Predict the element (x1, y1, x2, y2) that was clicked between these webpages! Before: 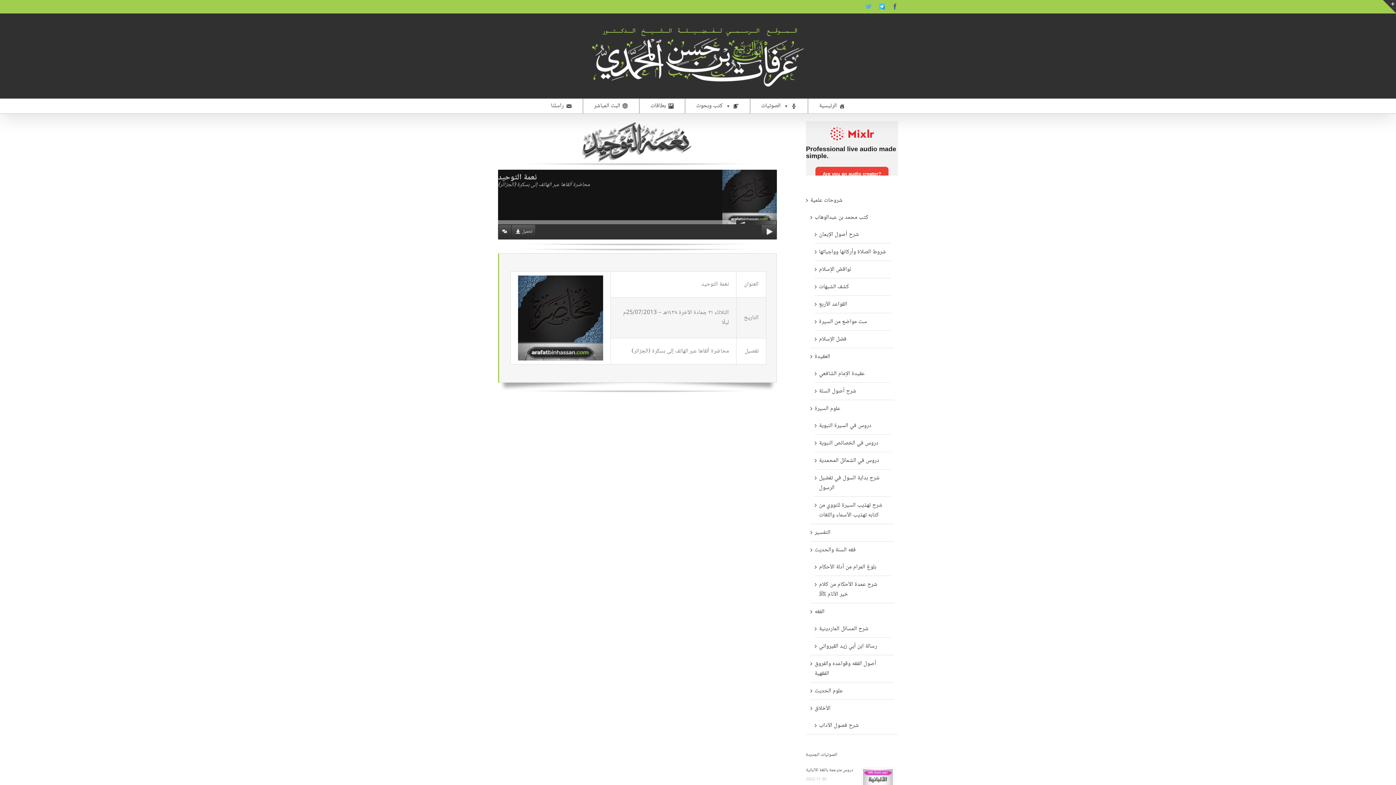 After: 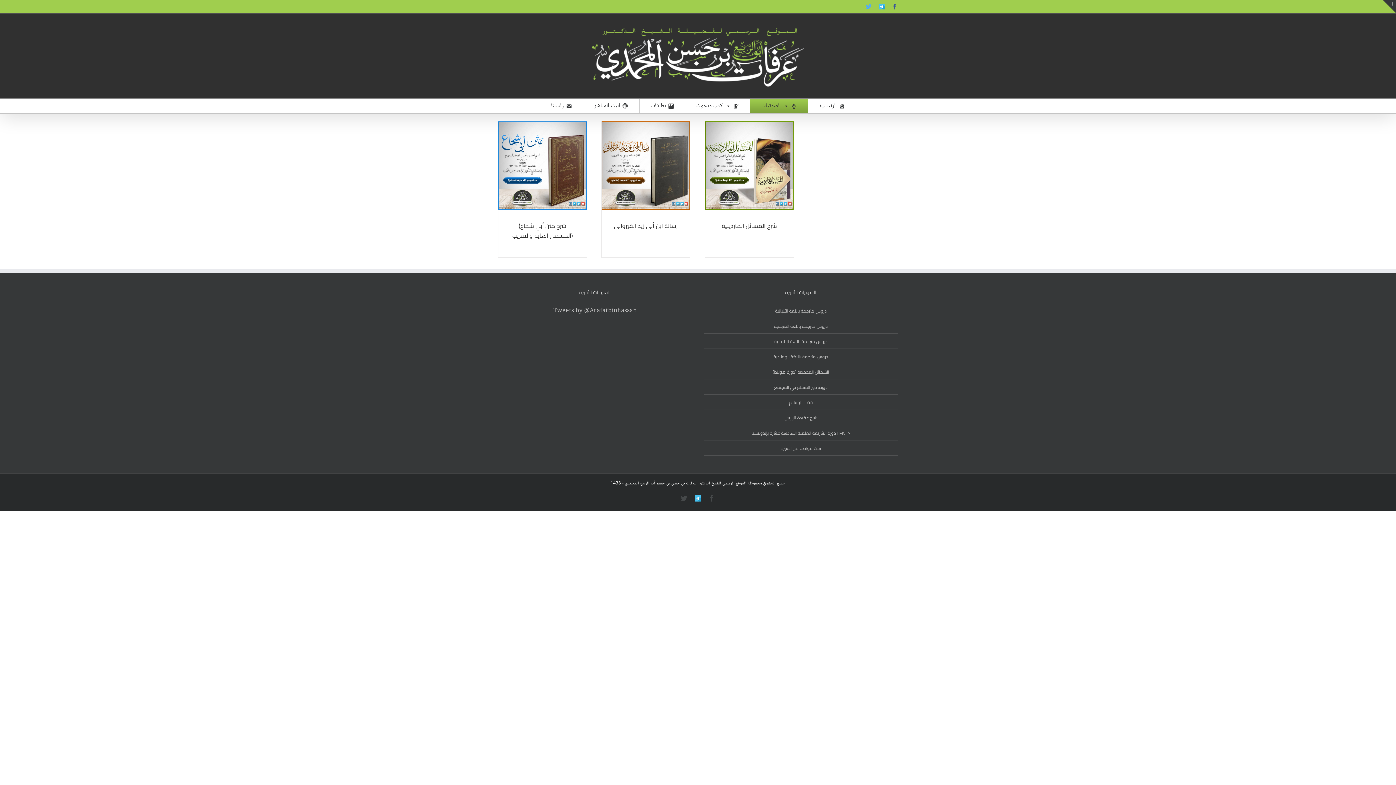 Action: label: الفقه bbox: (814, 607, 824, 617)